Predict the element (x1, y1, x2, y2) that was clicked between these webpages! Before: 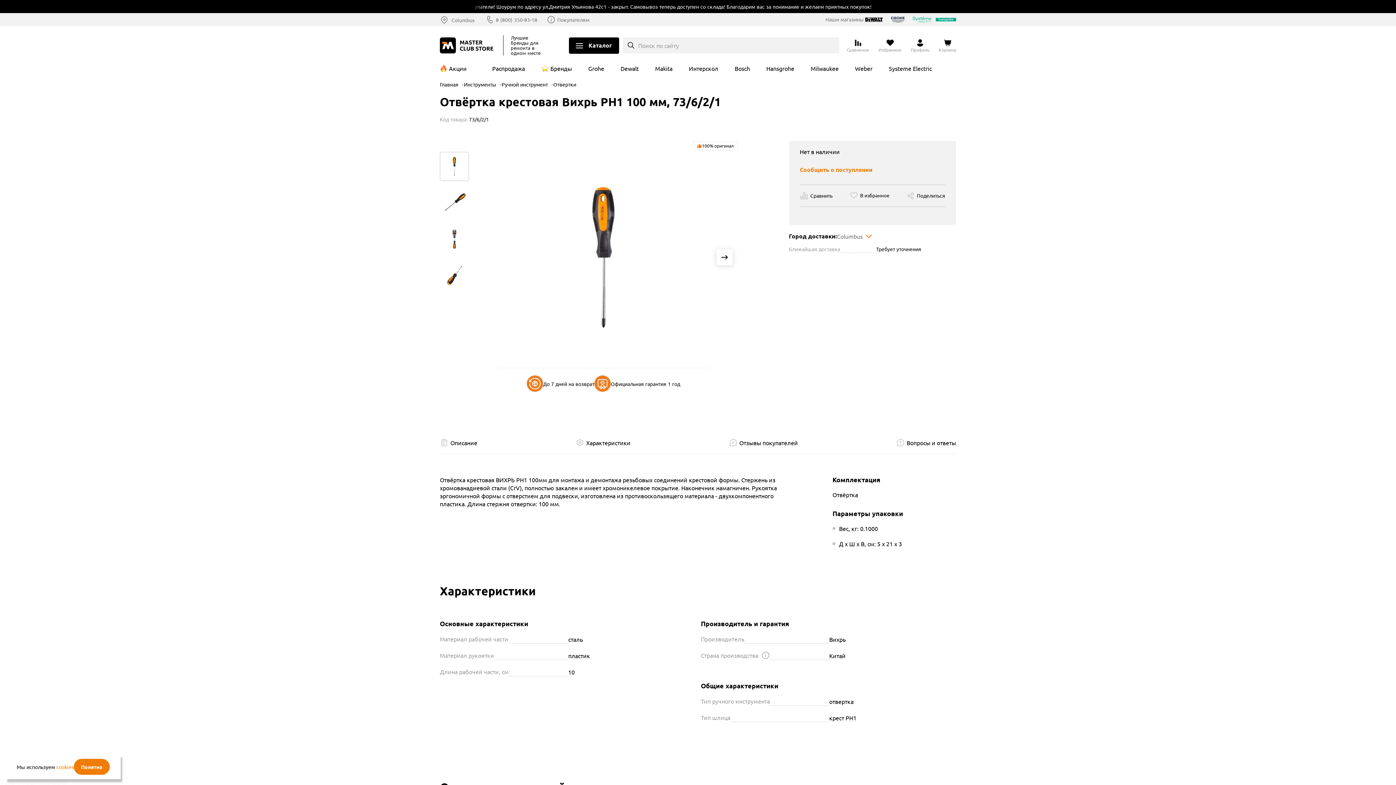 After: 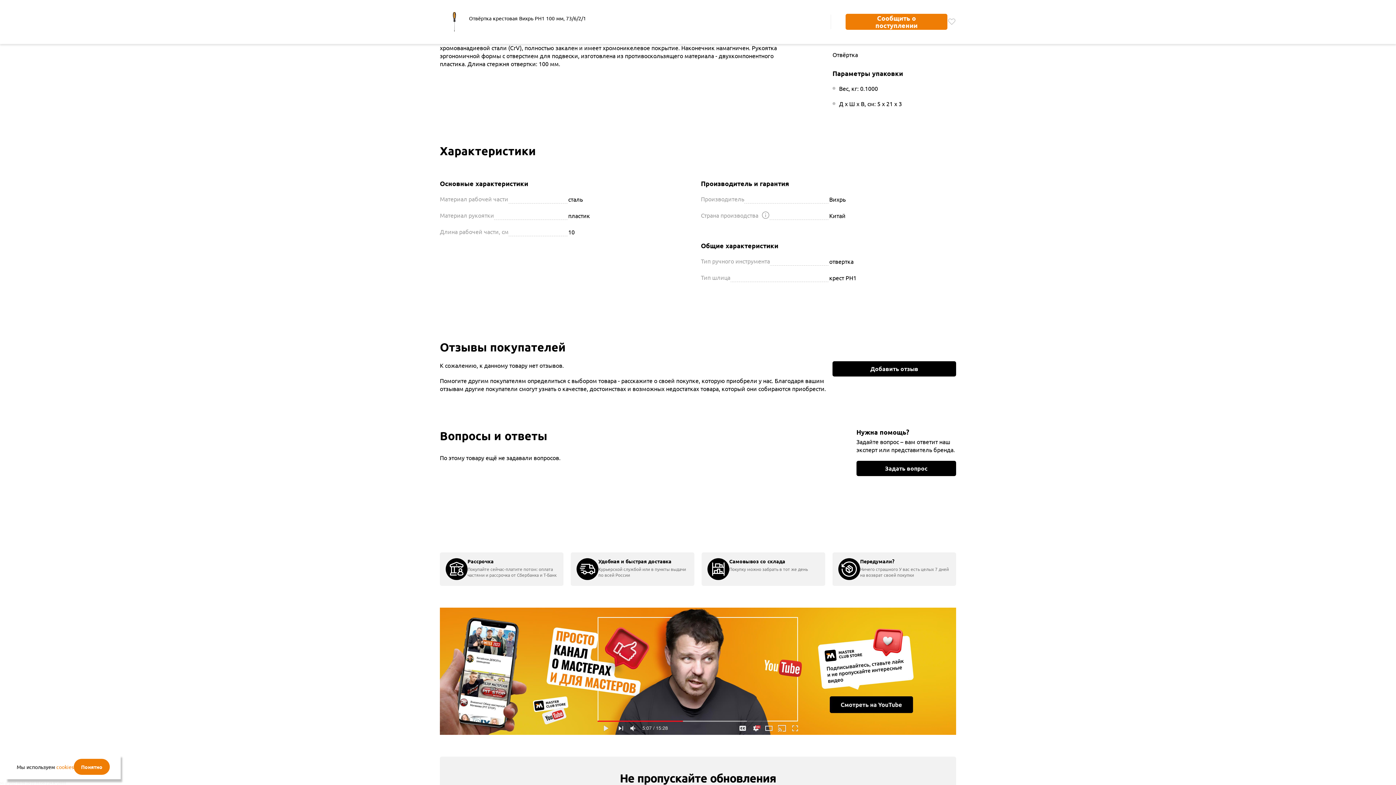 Action: bbox: (440, 439, 477, 446) label: Описание